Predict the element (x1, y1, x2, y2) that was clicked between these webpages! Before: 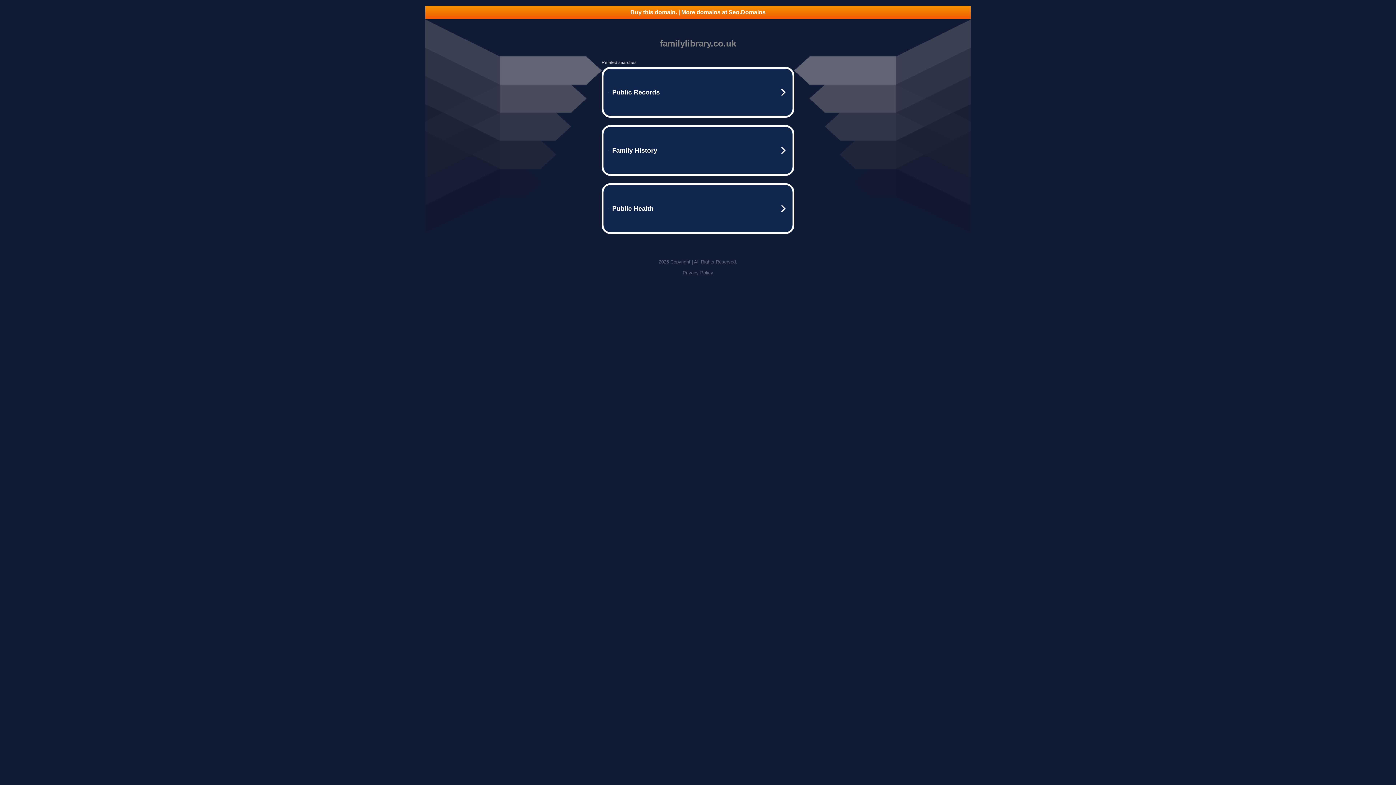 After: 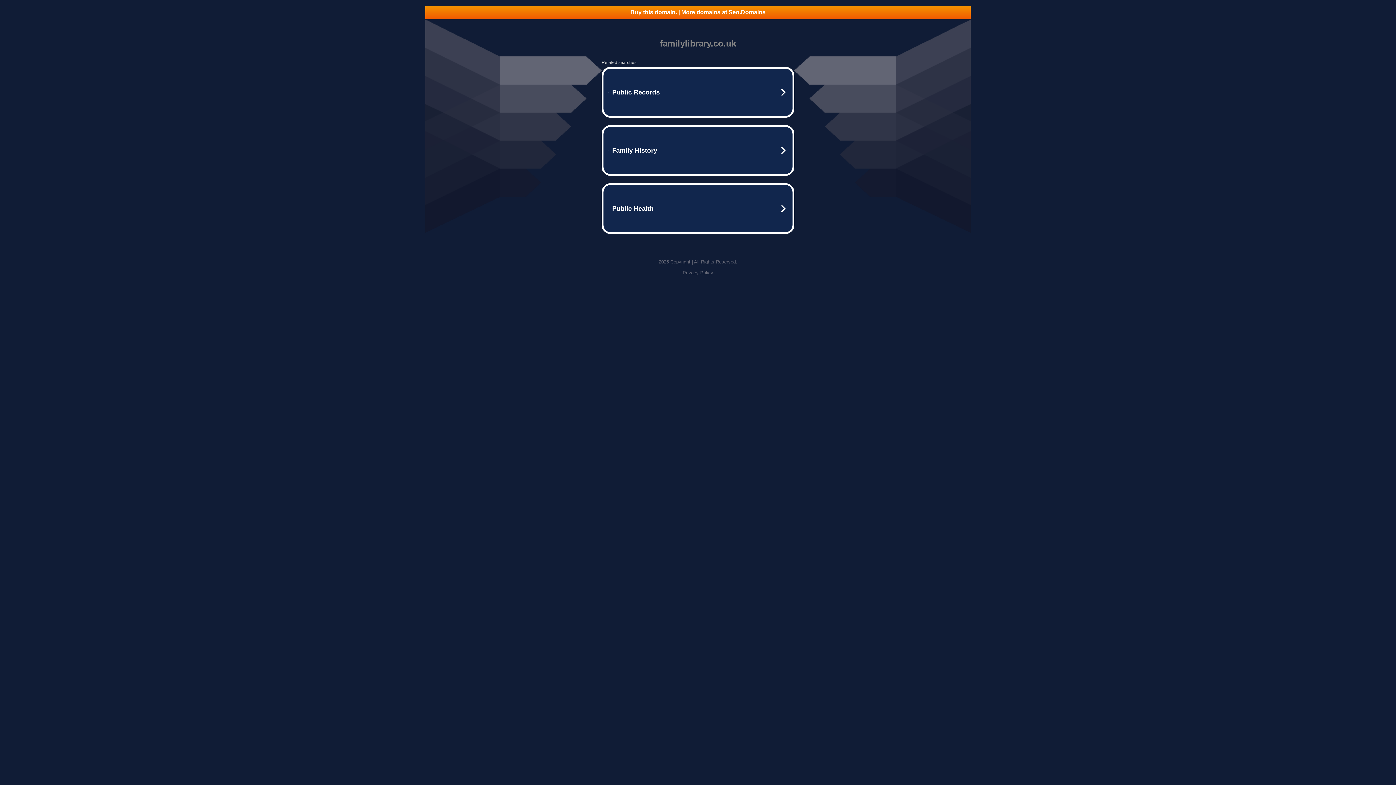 Action: label: Buy this domain. | More domains at Seo.Domains bbox: (425, 5, 970, 18)